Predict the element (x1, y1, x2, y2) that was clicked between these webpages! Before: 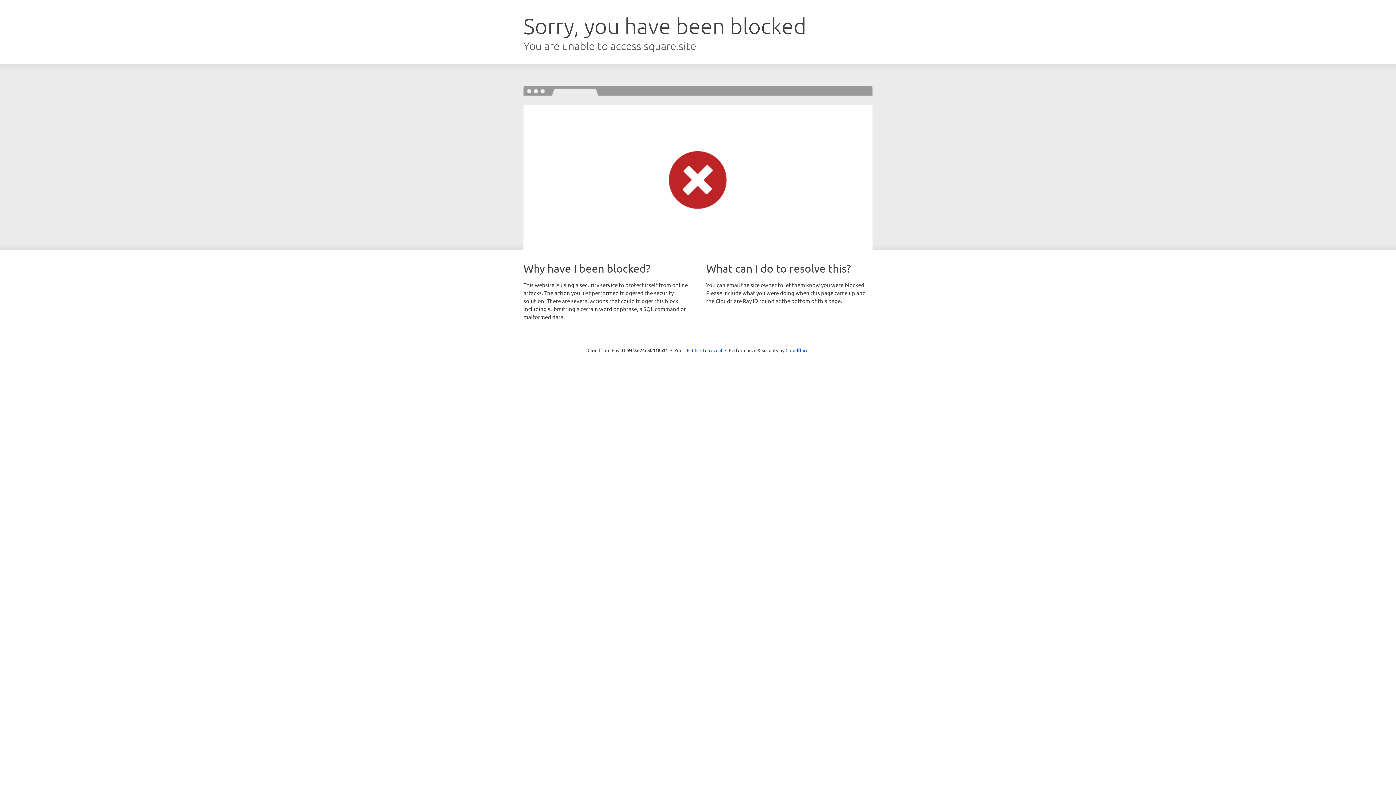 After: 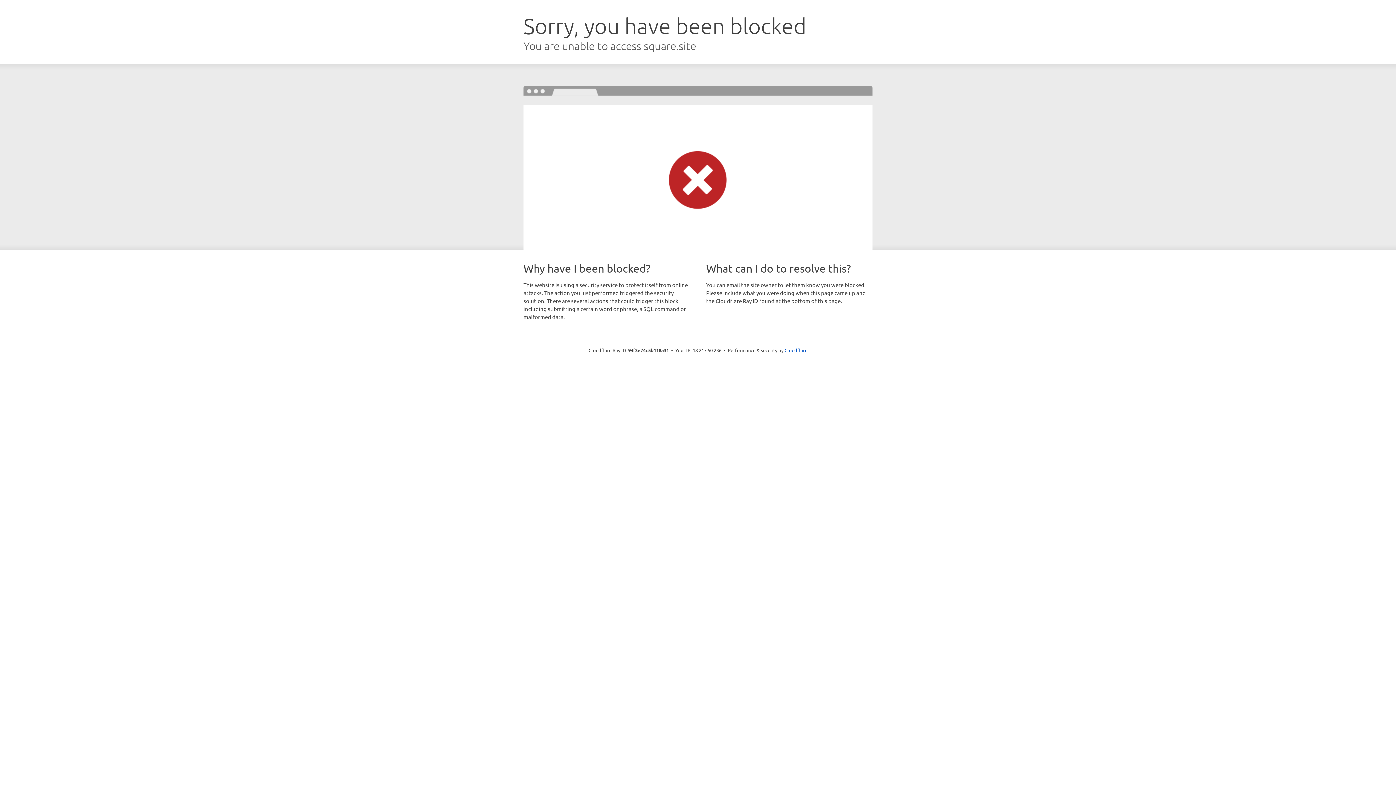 Action: bbox: (692, 346, 722, 353) label: Click to reveal